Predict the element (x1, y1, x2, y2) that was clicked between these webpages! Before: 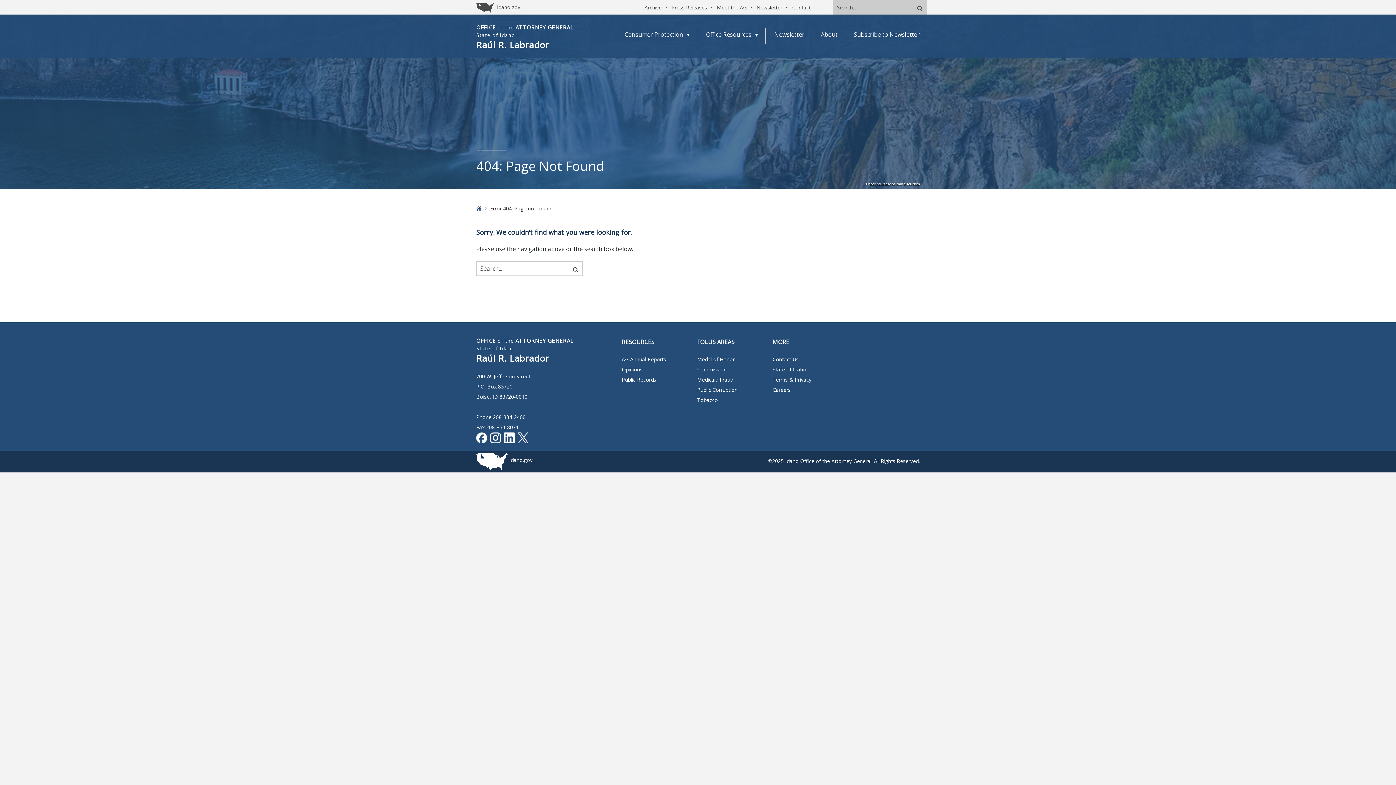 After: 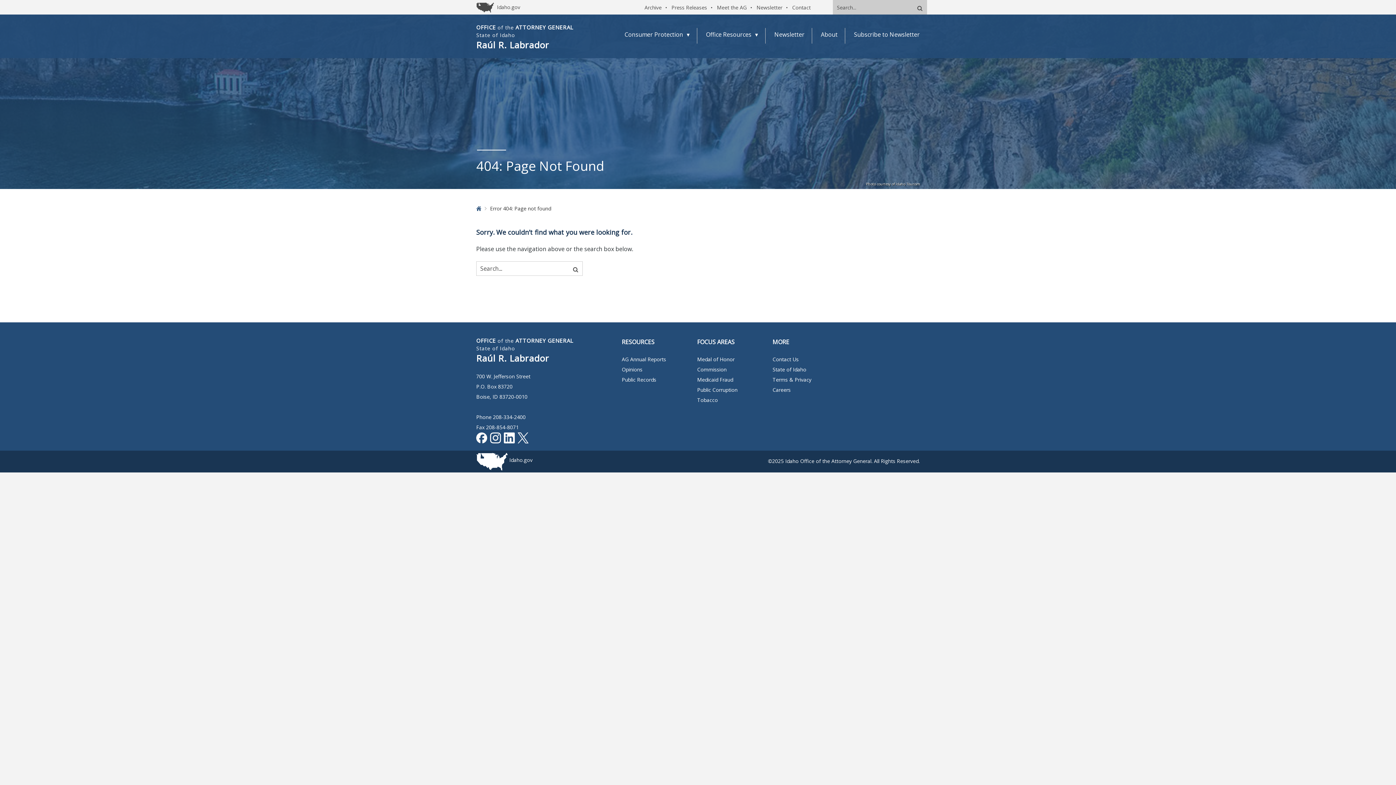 Action: bbox: (476, 434, 487, 441)